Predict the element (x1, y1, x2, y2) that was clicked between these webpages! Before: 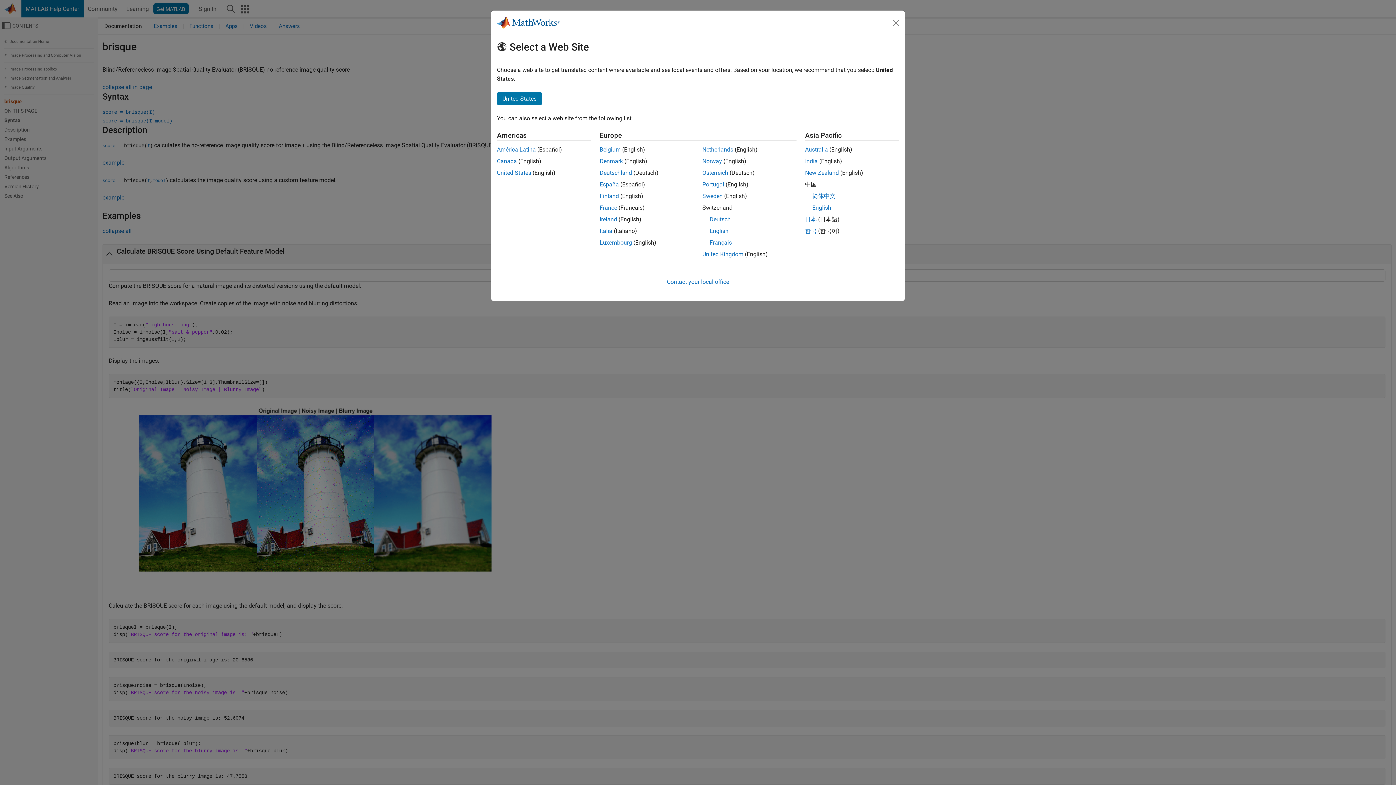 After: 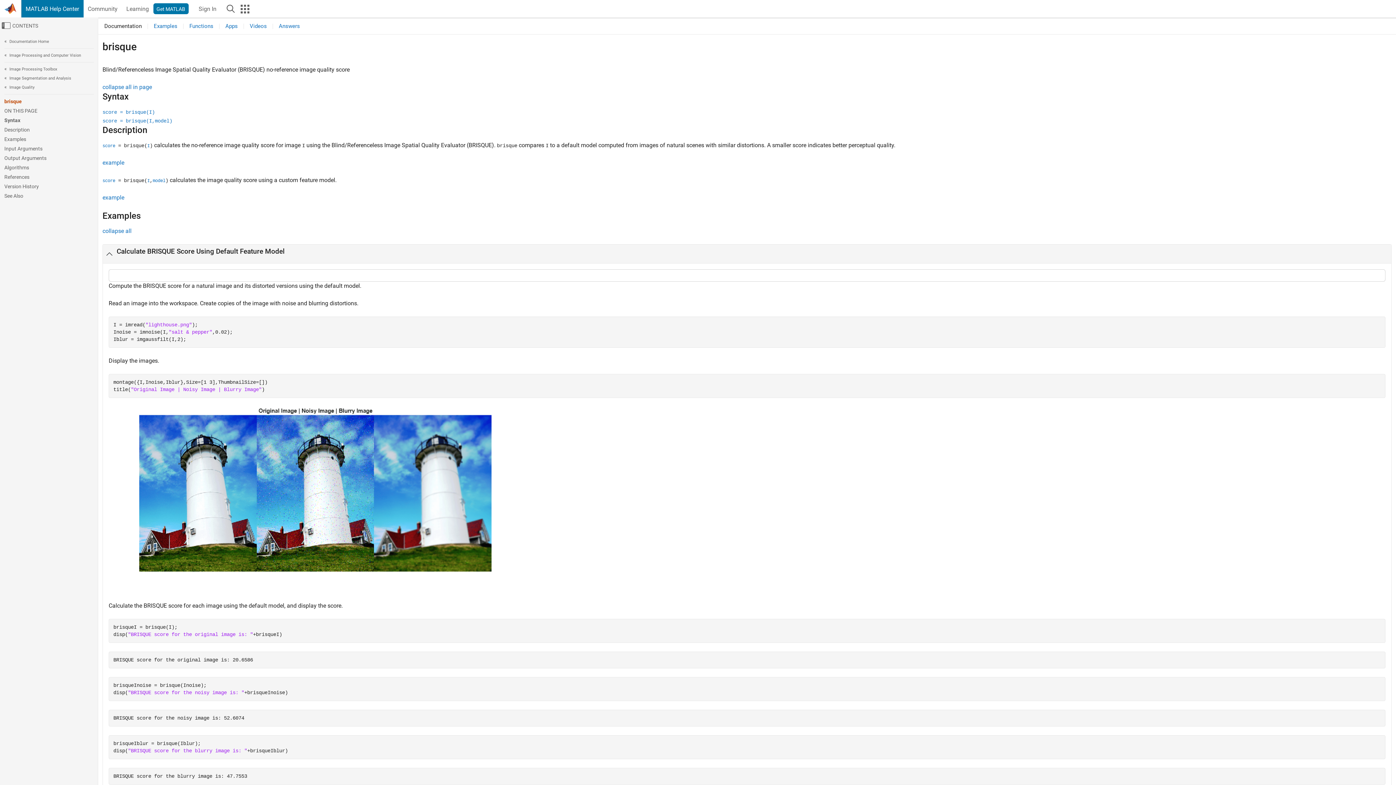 Action: label: New Zealand bbox: (805, 169, 839, 176)